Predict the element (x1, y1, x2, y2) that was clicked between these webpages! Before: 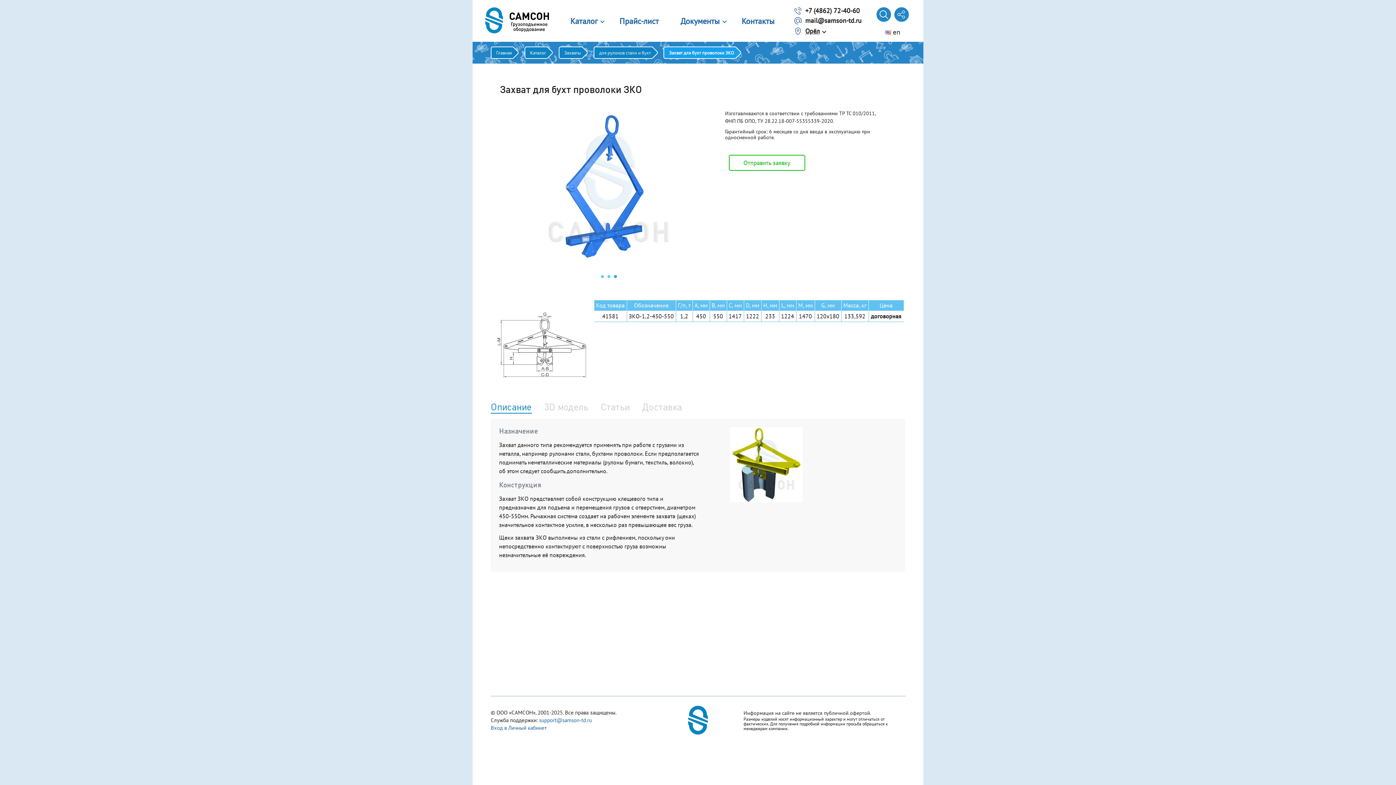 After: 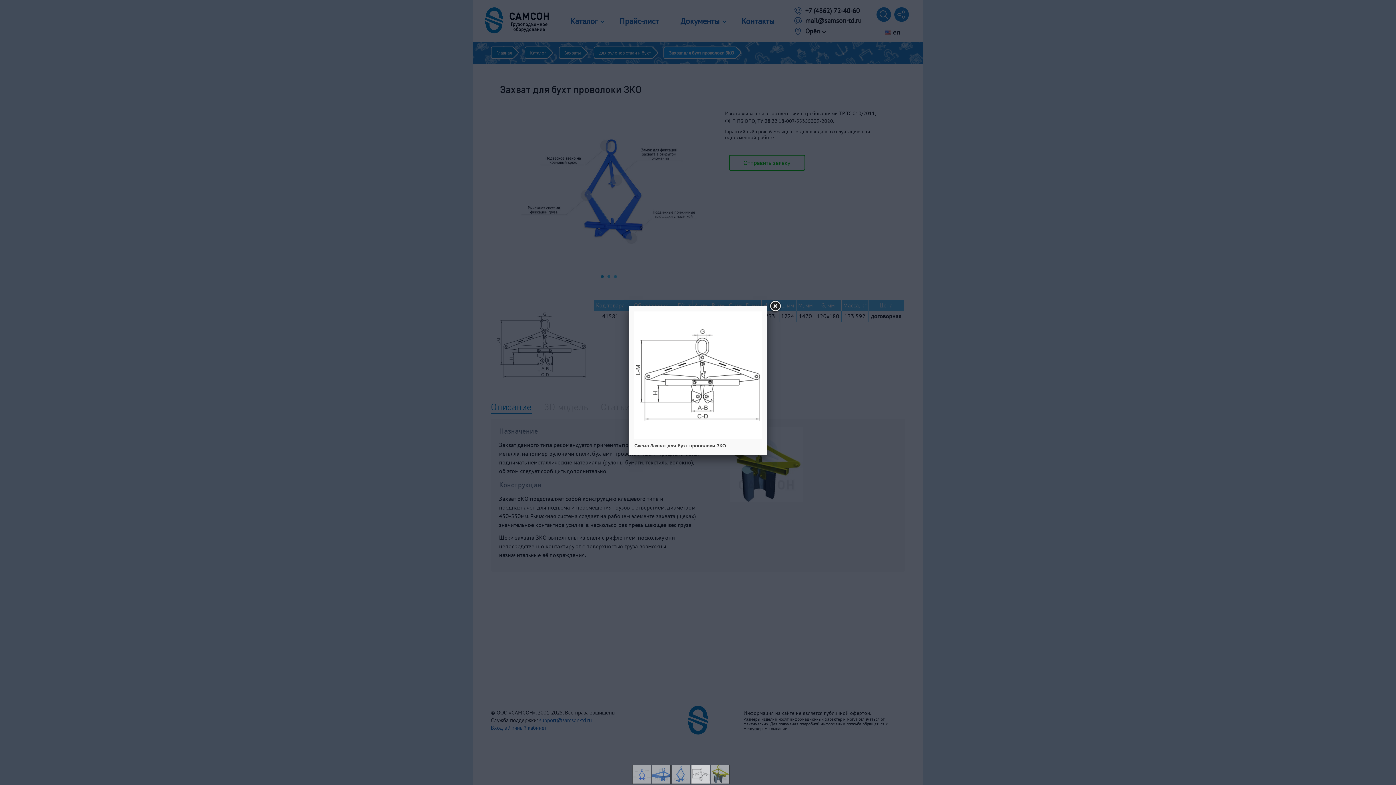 Action: bbox: (490, 300, 592, 390)